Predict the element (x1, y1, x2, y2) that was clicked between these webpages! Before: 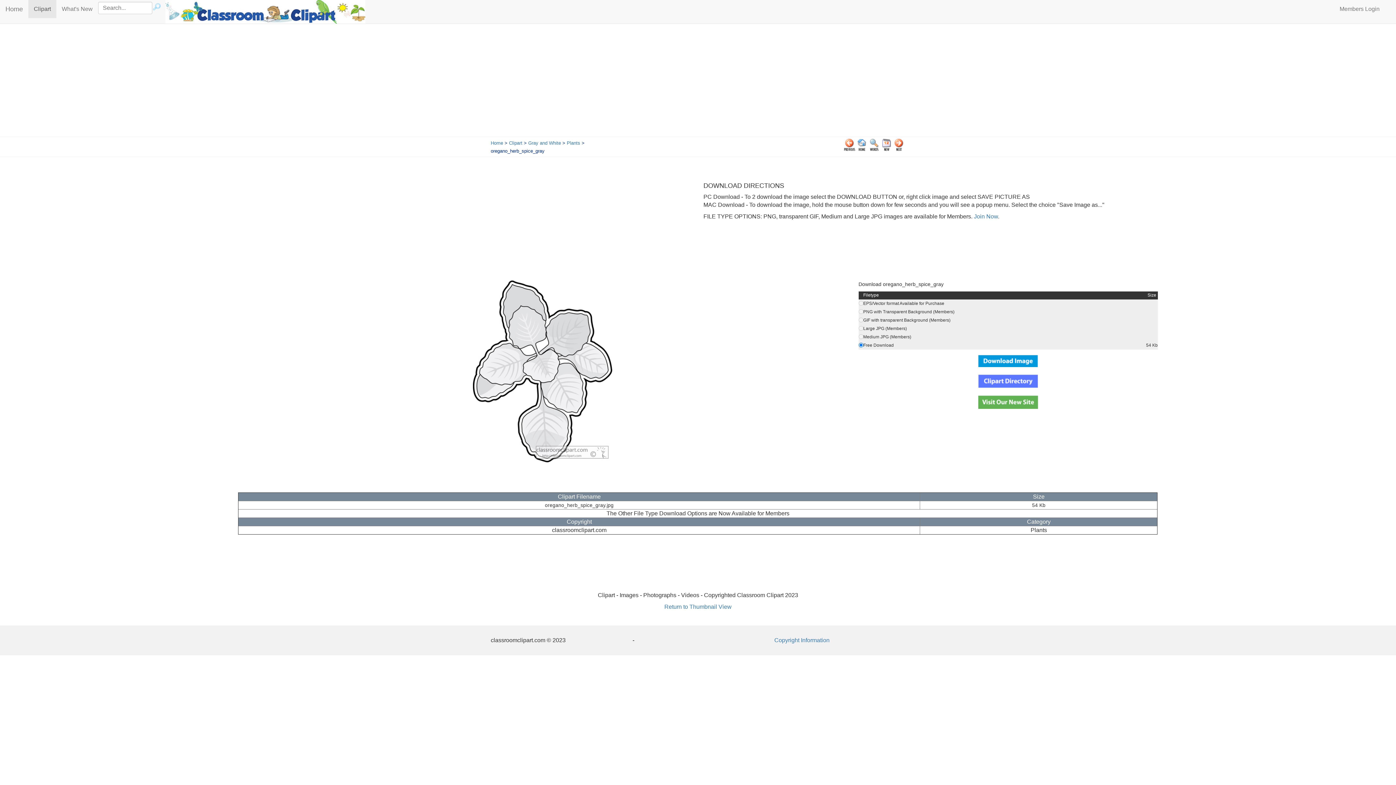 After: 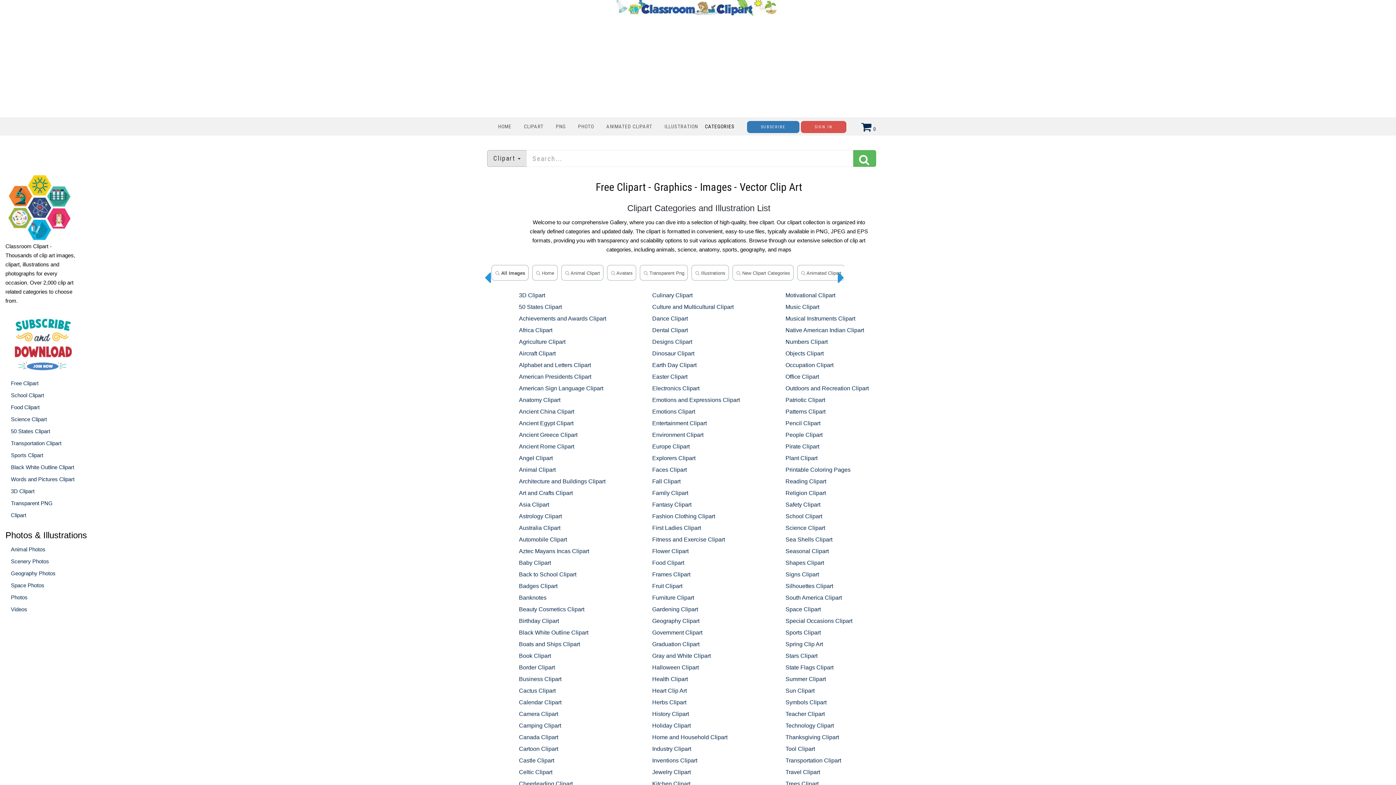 Action: bbox: (509, 140, 522, 145) label: Clipart